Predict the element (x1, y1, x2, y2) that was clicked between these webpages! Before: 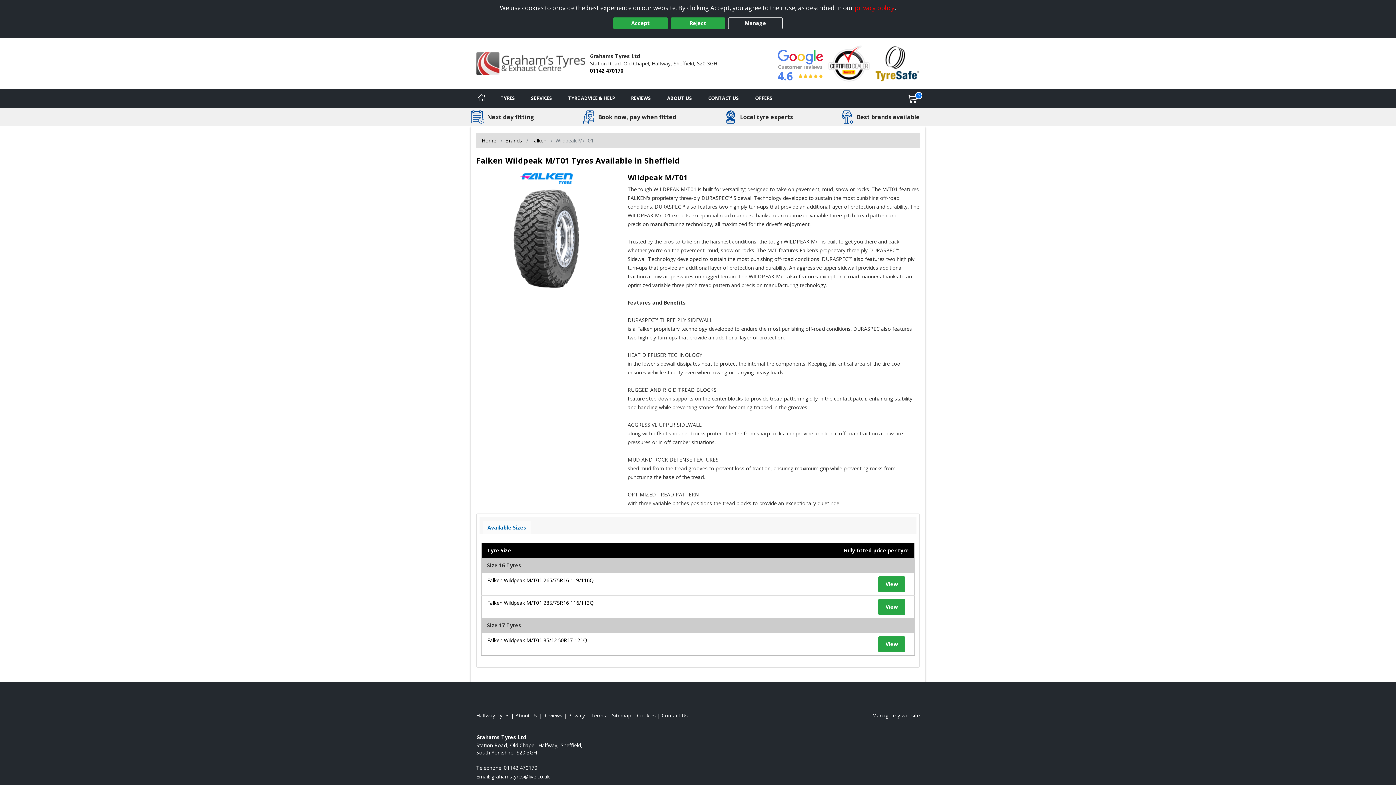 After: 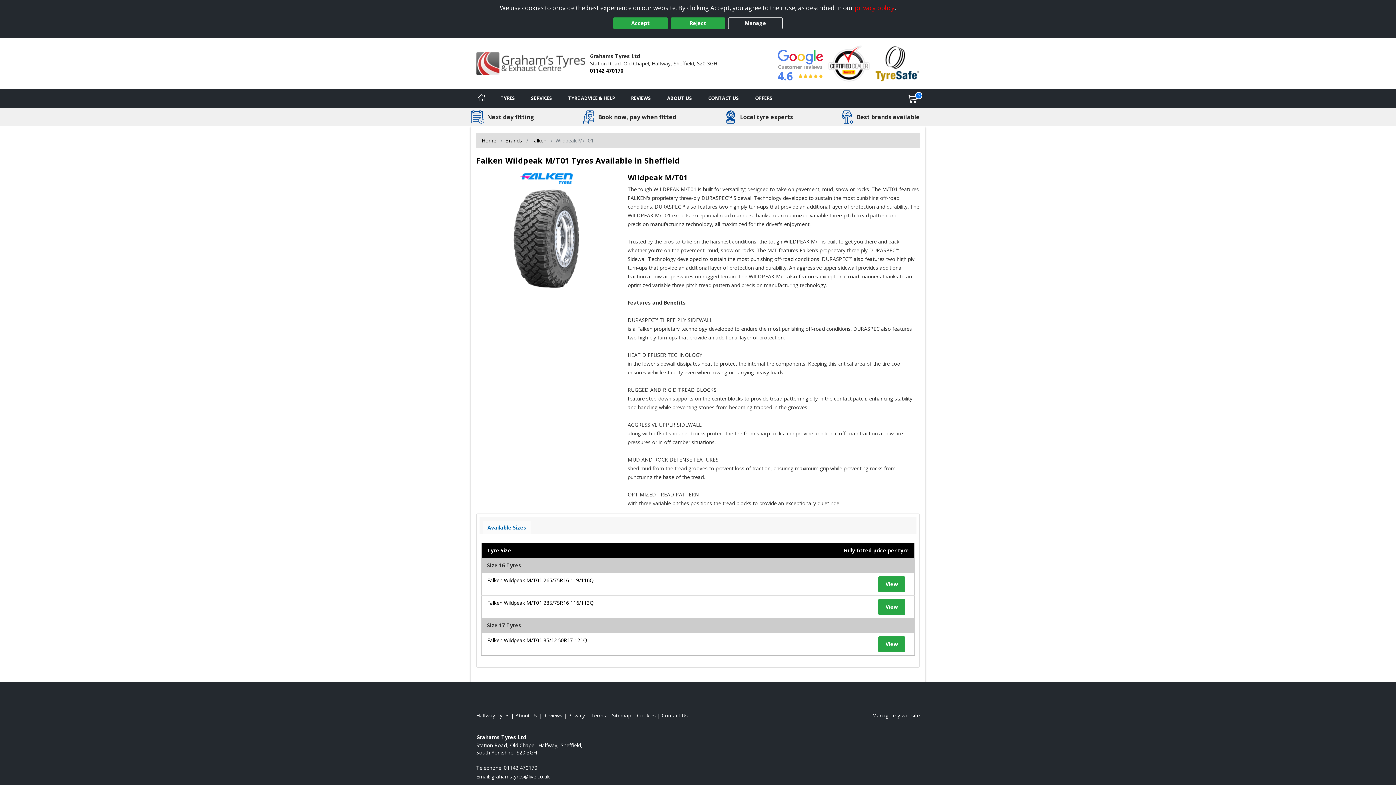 Action: label: View Accreditation bbox: (828, 59, 870, 66)